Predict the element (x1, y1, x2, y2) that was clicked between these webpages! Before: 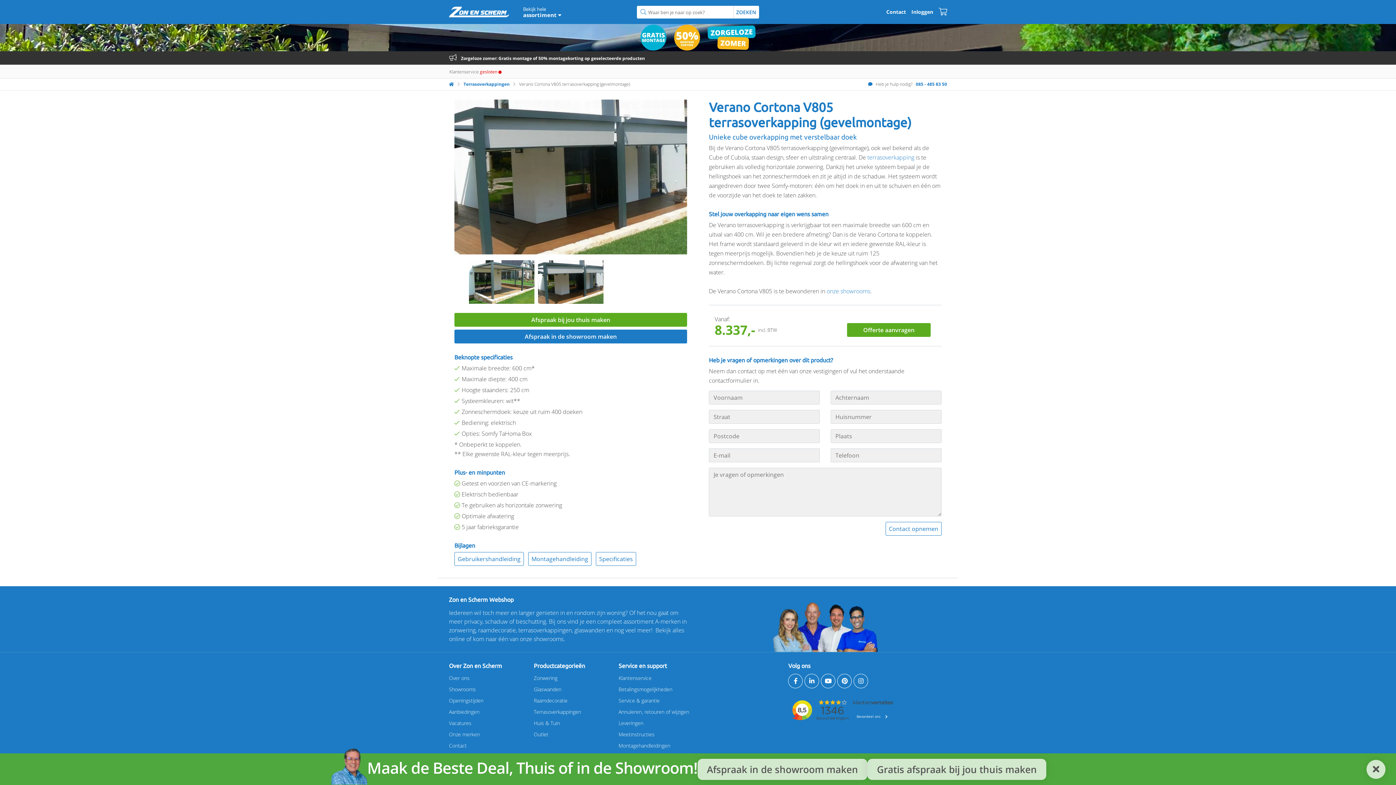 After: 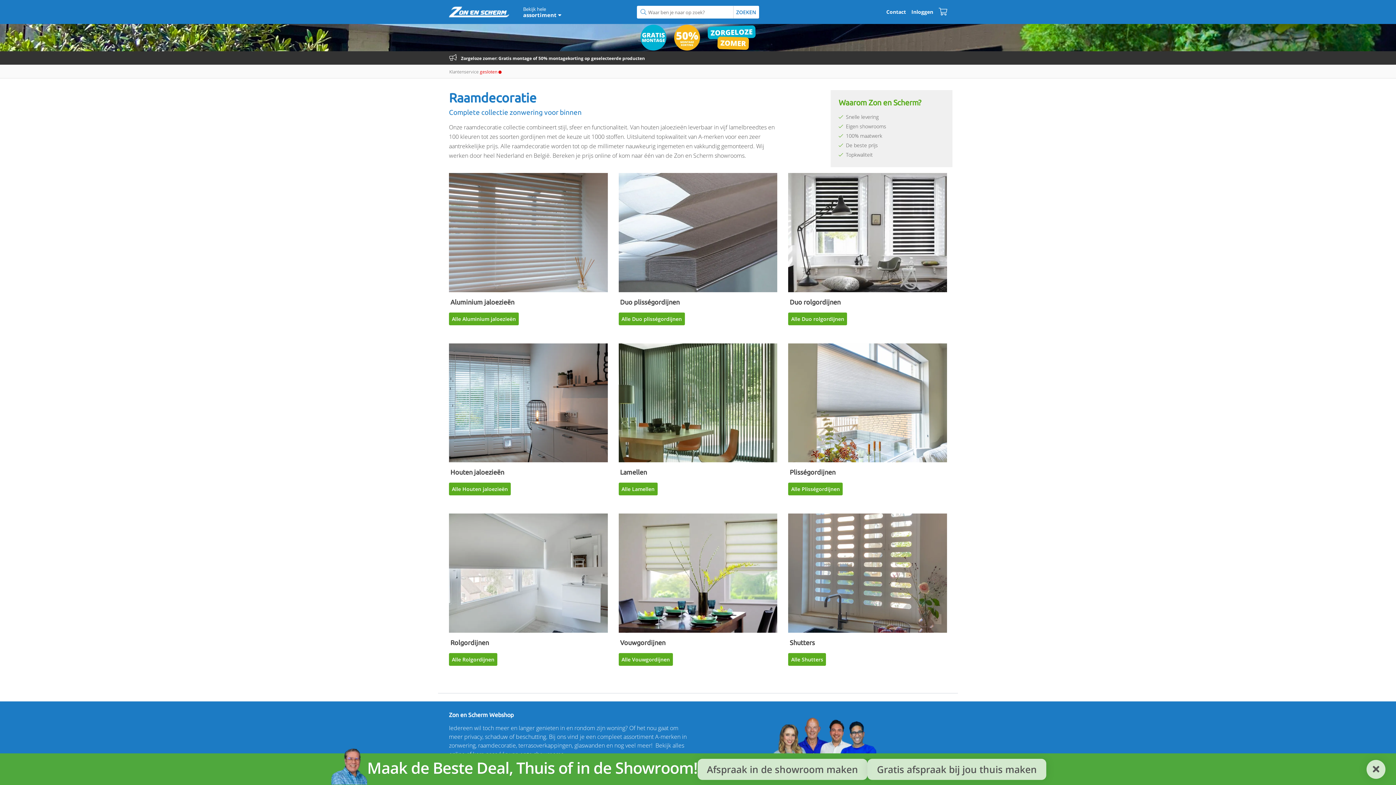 Action: bbox: (533, 696, 607, 705) label: Raamdecoratie